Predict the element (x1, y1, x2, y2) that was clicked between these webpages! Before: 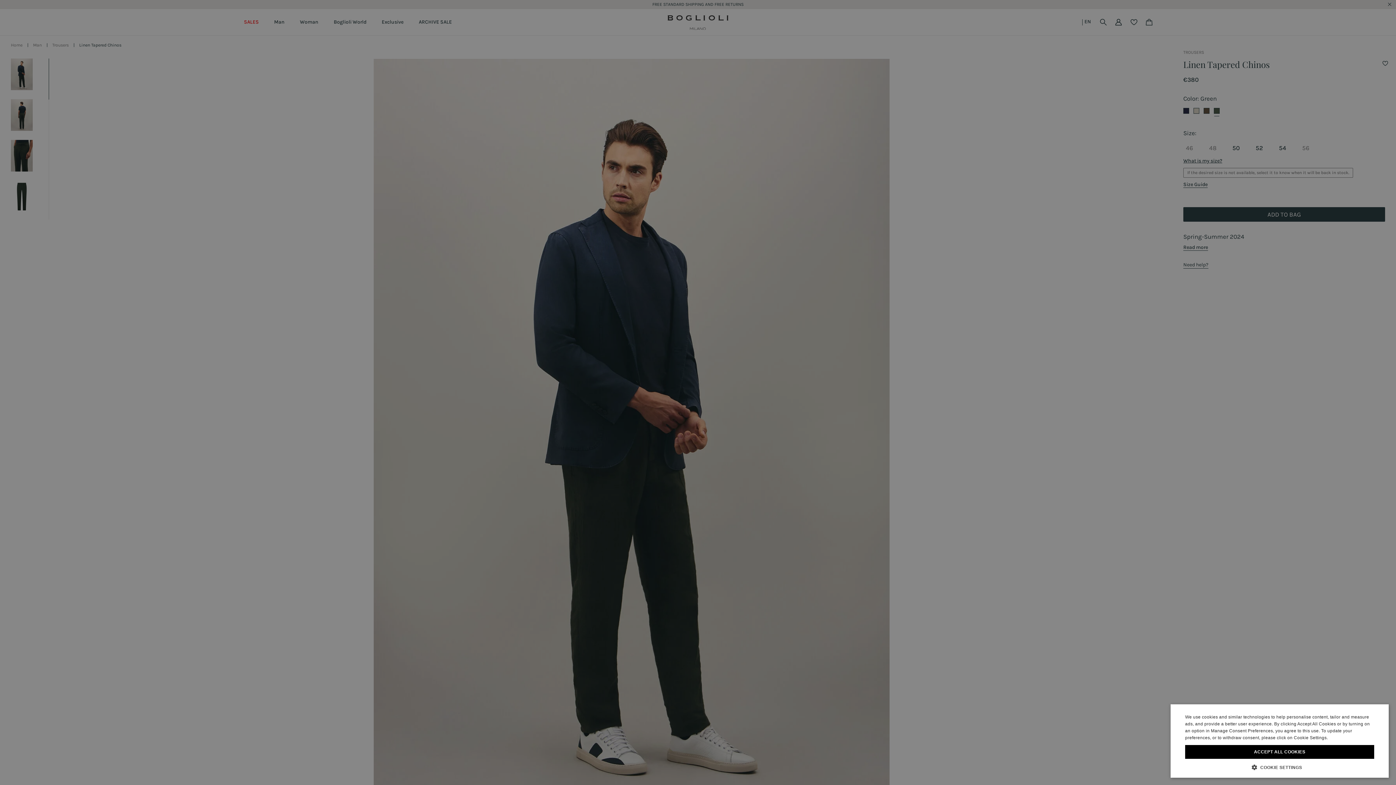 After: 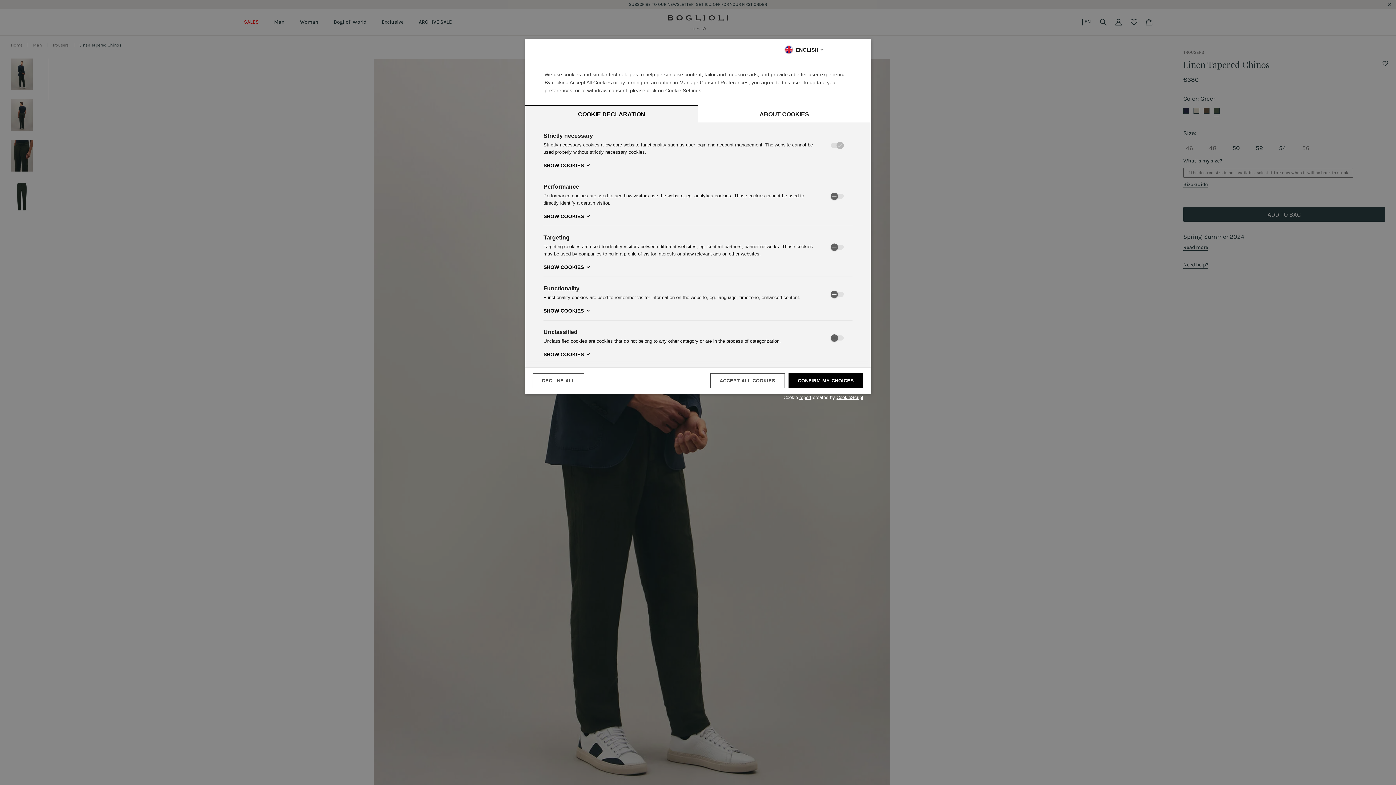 Action: label:  COOKIE SETTINGS bbox: (1185, 764, 1374, 770)